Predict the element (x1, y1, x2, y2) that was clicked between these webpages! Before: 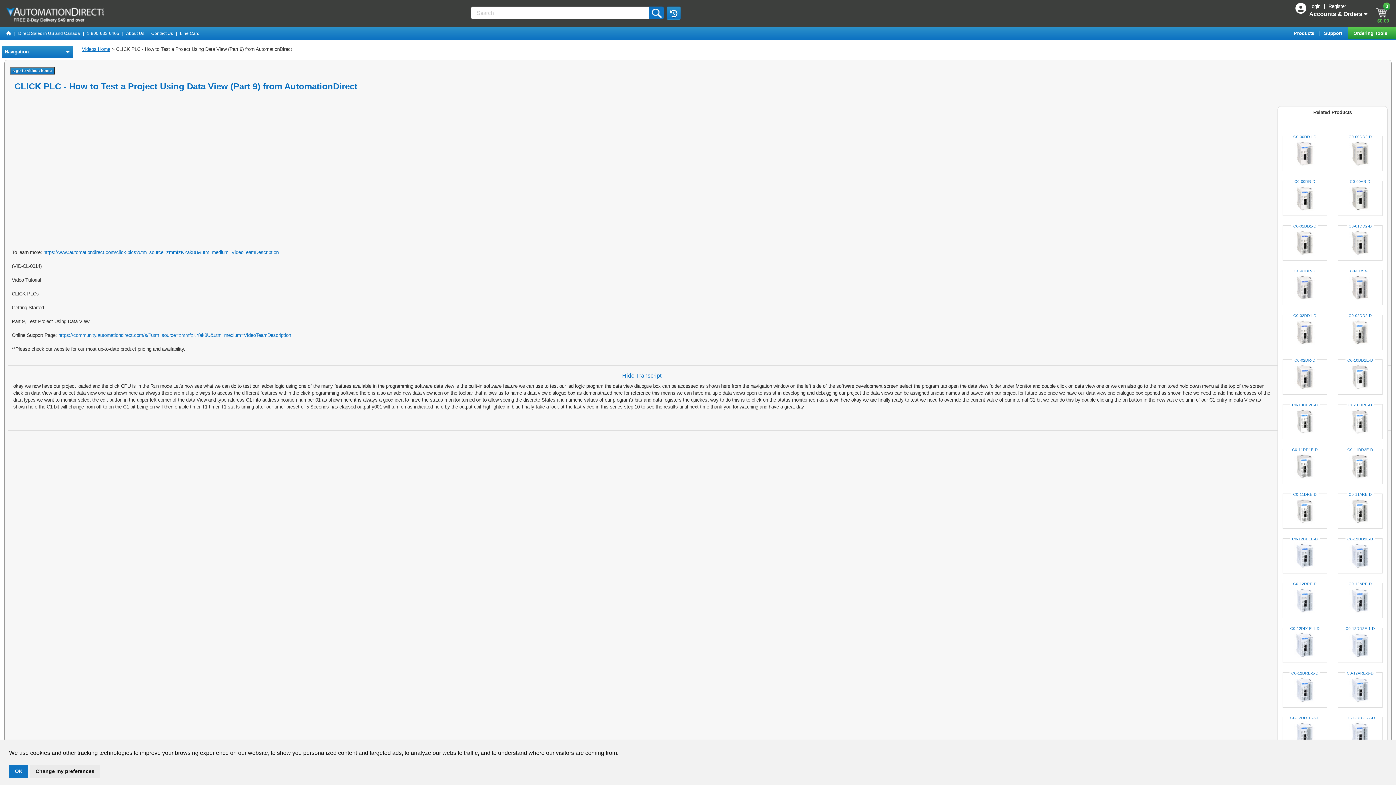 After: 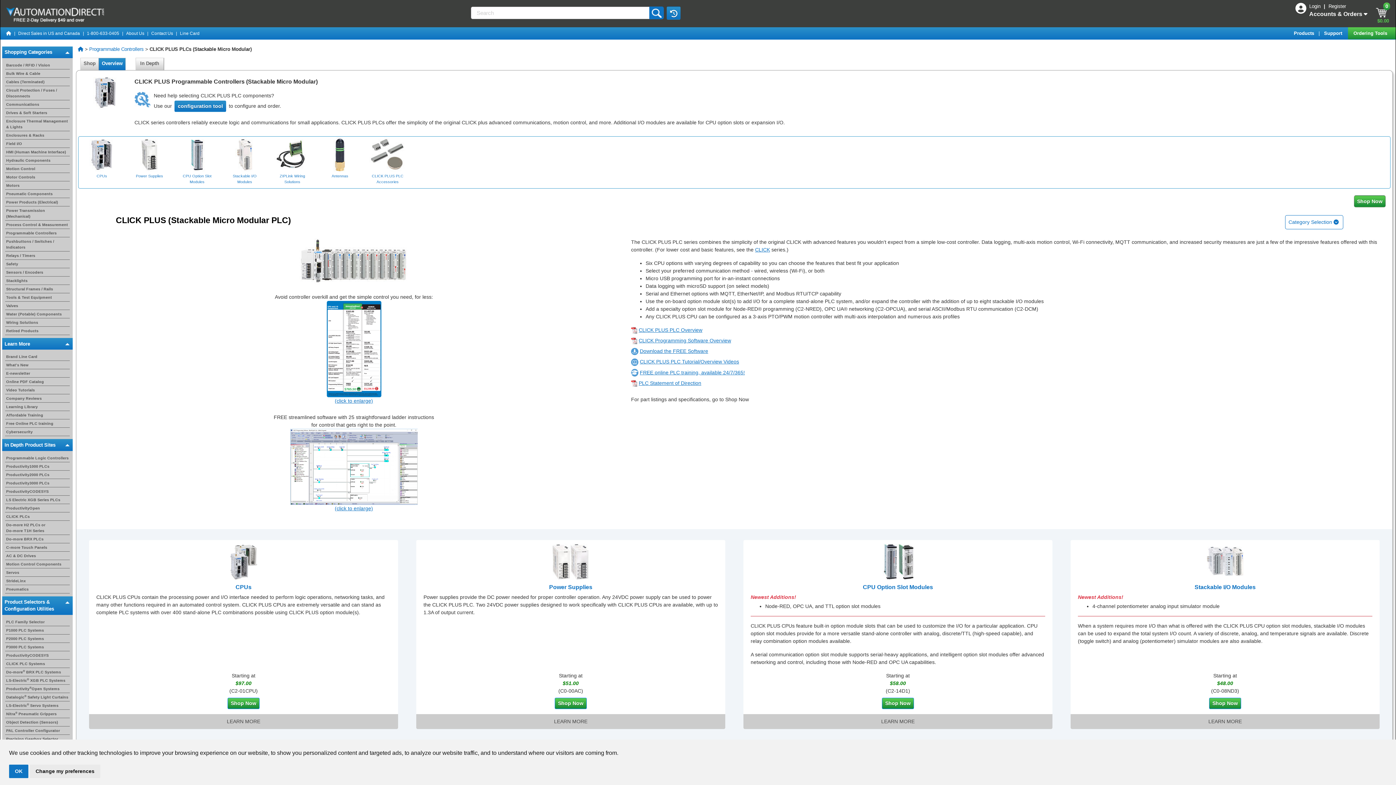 Action: label: https://www.automationdirect.com/click-plcs?utm_source=zmmfzKYak8U&utm_medium=VideoTeamDescription bbox: (43, 249, 278, 255)